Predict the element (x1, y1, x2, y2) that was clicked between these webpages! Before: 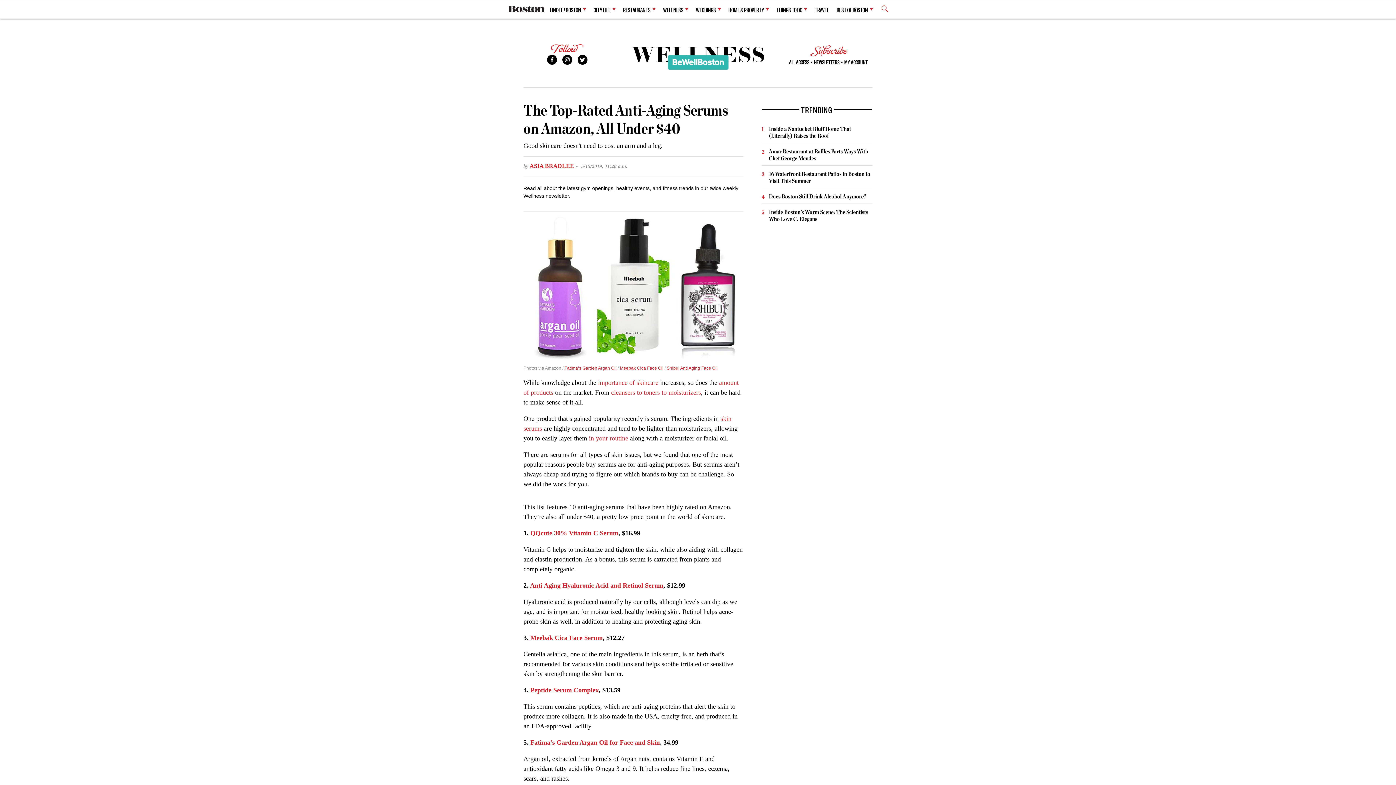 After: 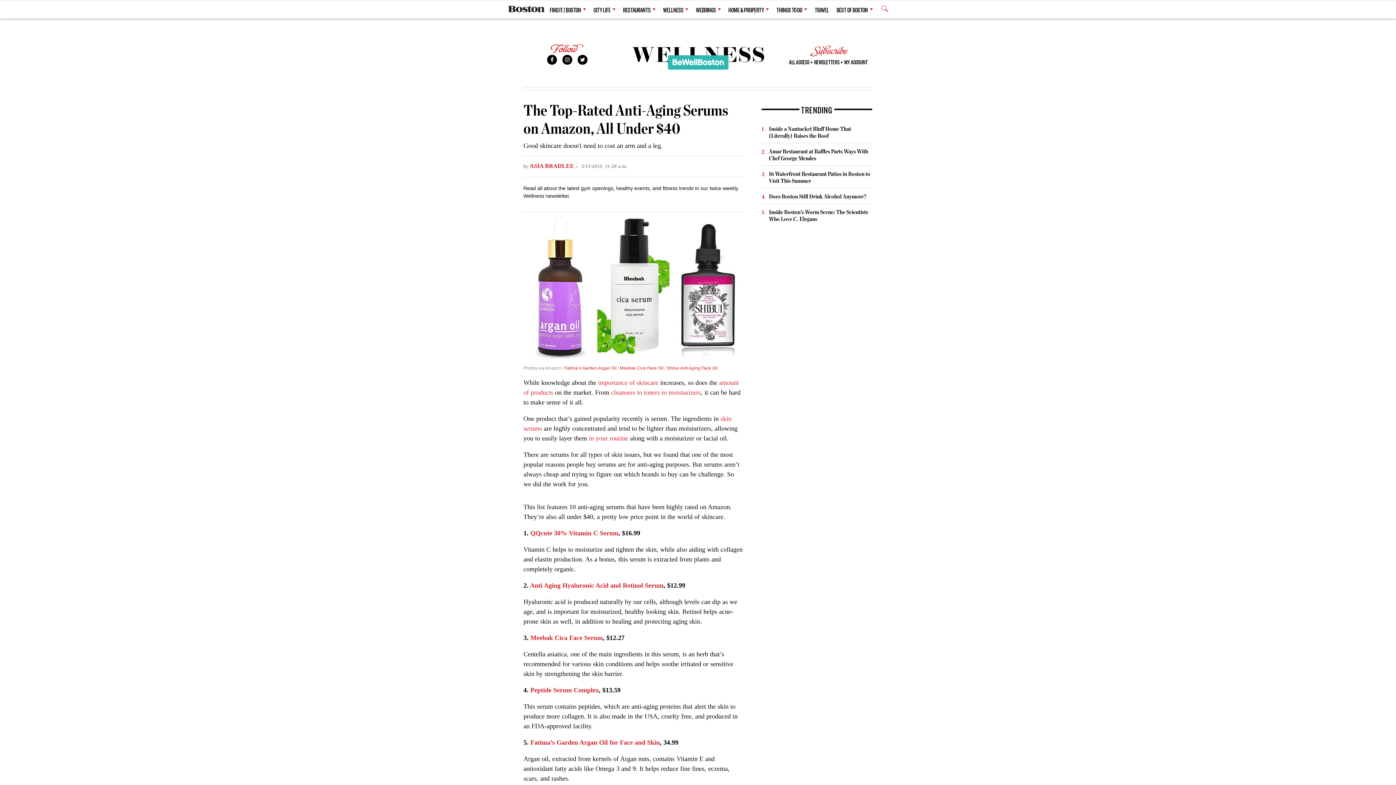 Action: bbox: (589, 434, 628, 442) label: in your routine